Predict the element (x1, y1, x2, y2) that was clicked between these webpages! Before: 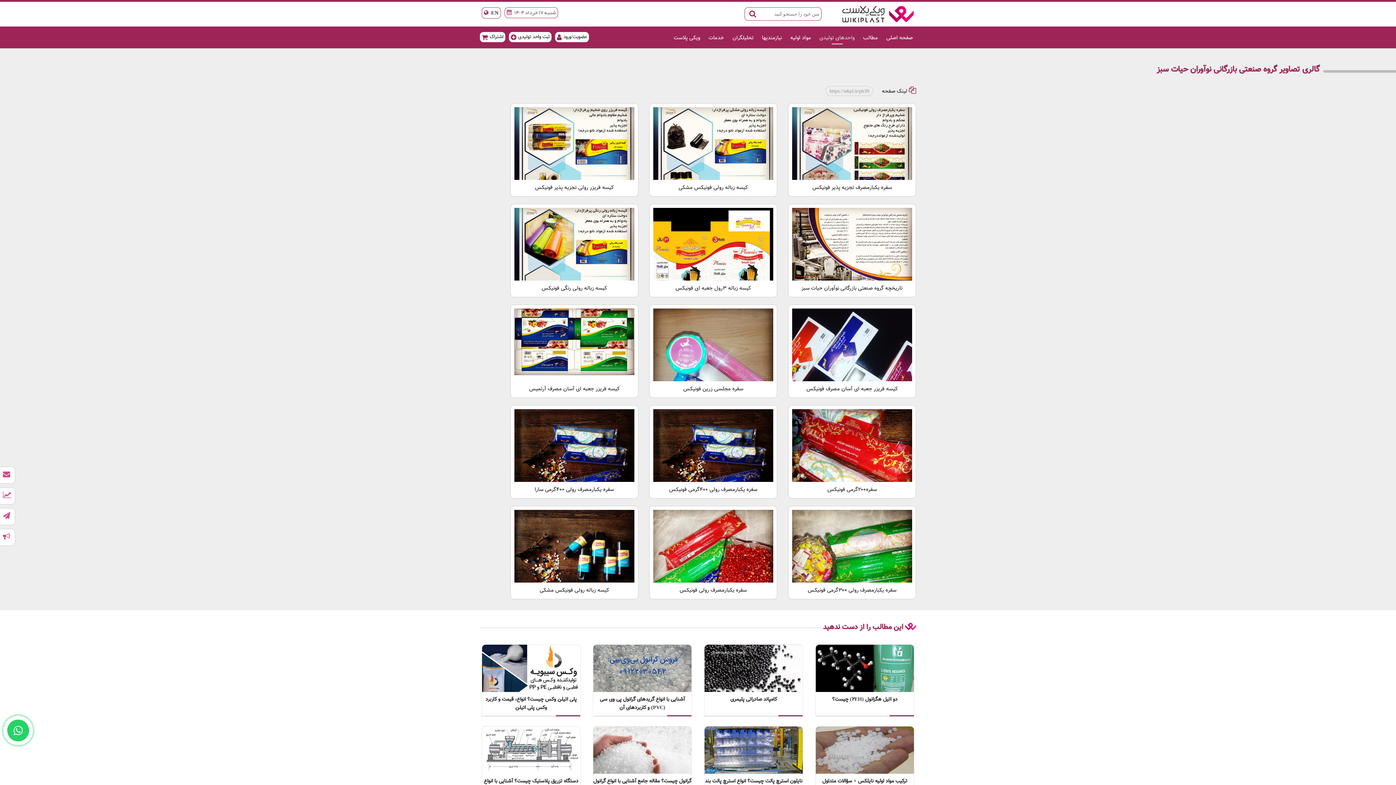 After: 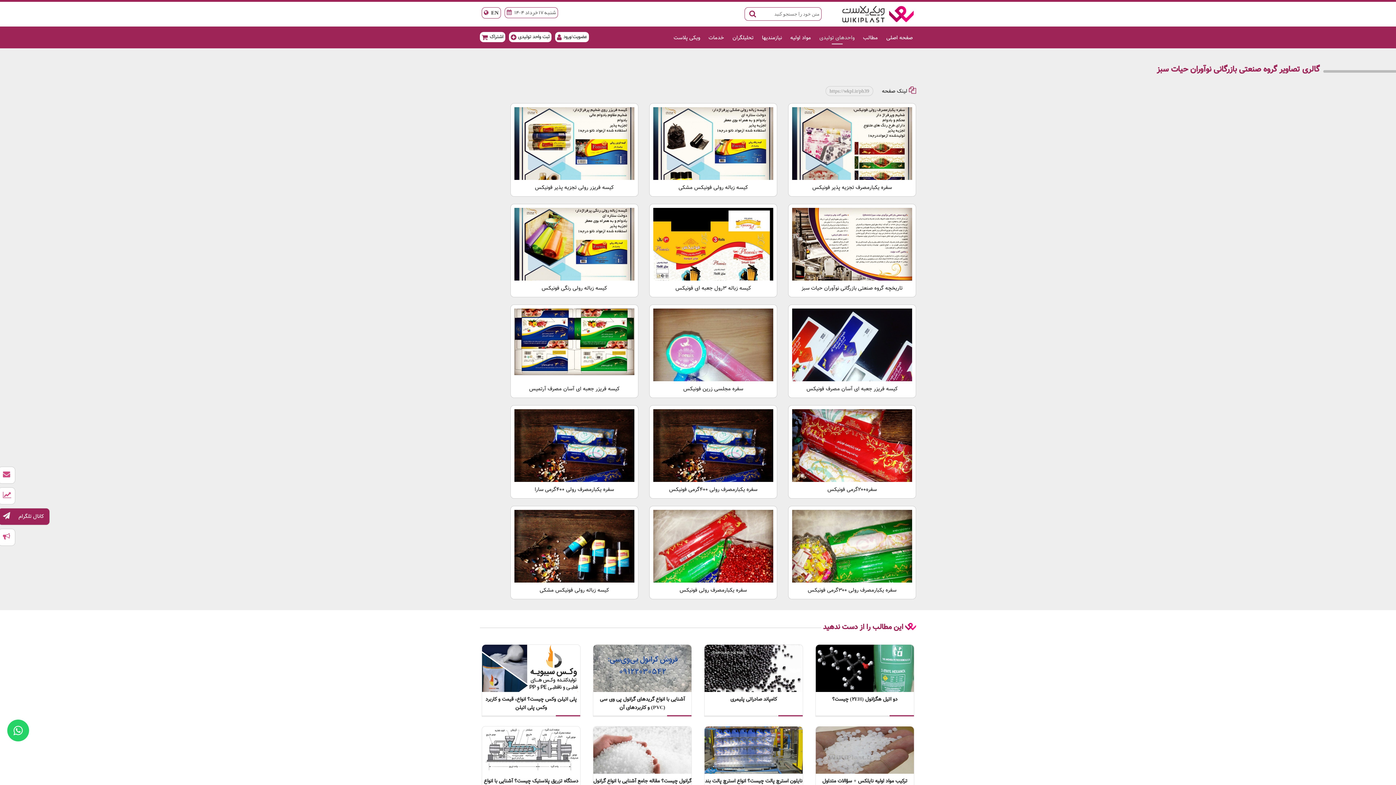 Action: bbox: (-1, 508, 15, 525) label: کانال تلگرام